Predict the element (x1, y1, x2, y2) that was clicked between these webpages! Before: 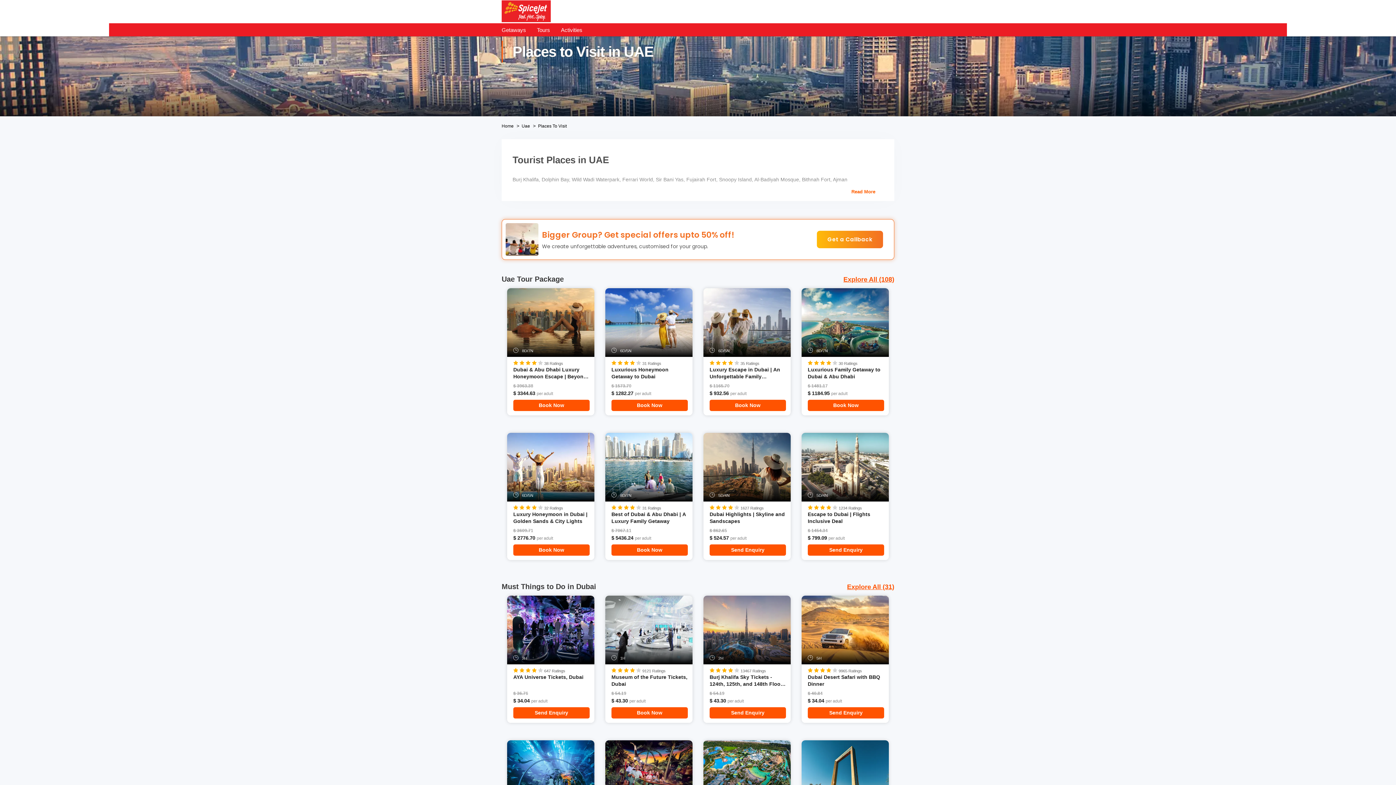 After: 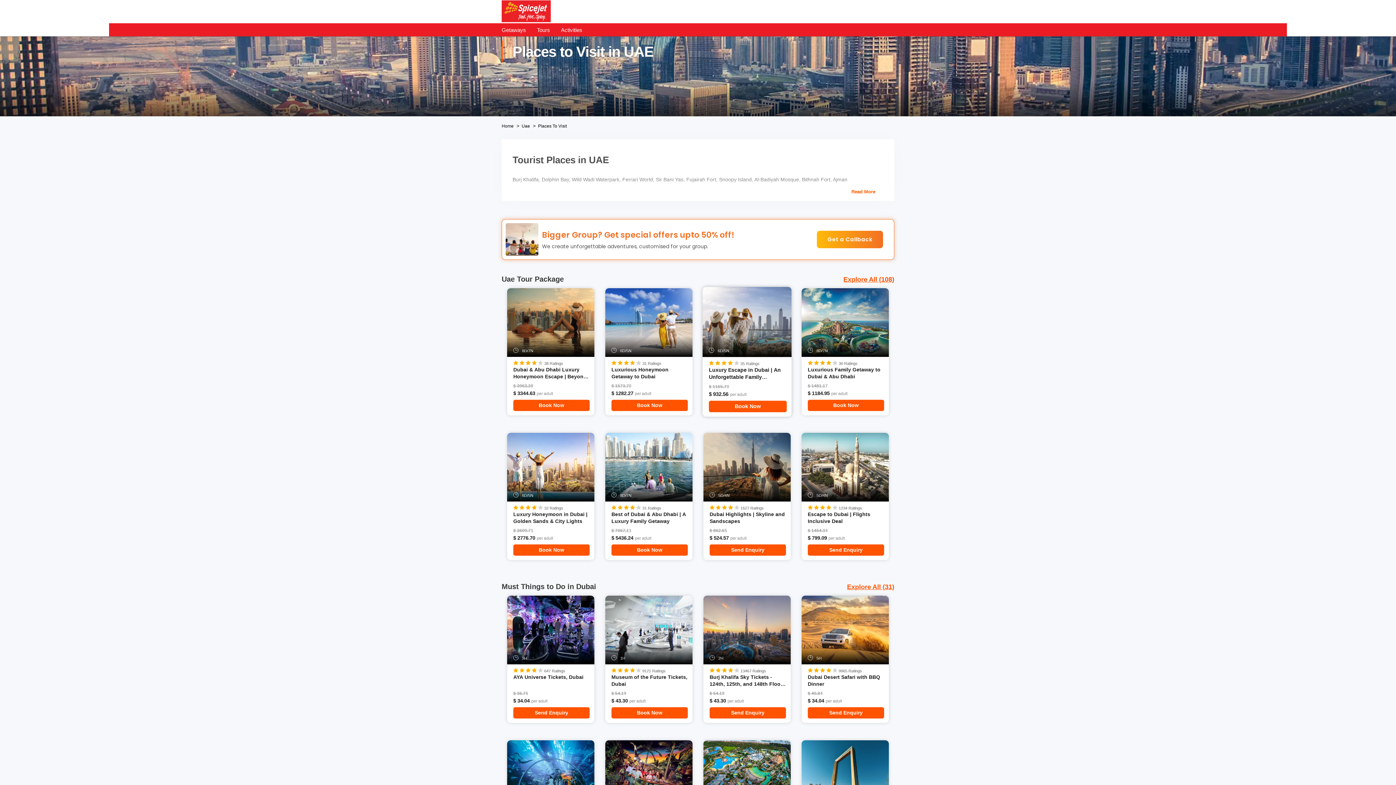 Action: label: Book Now bbox: (709, 399, 786, 411)